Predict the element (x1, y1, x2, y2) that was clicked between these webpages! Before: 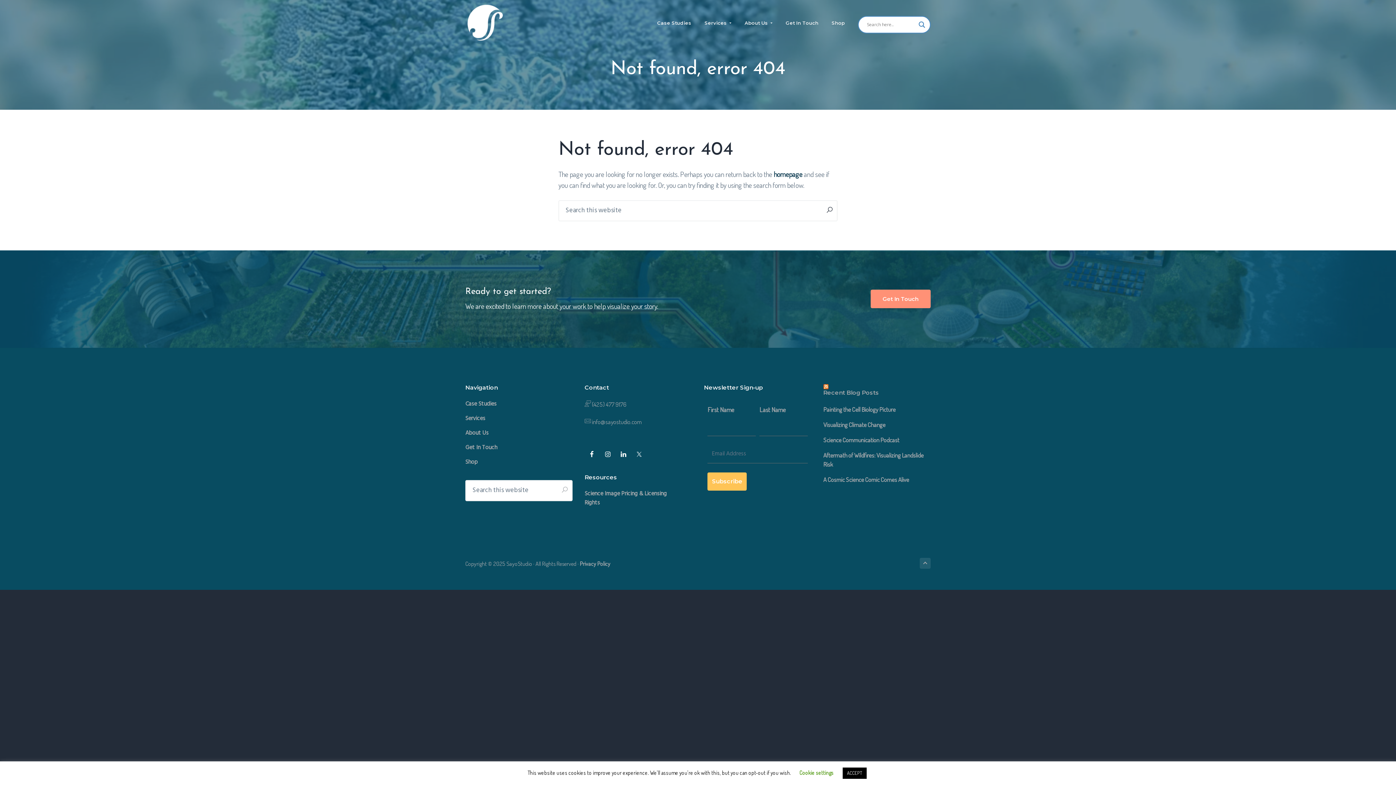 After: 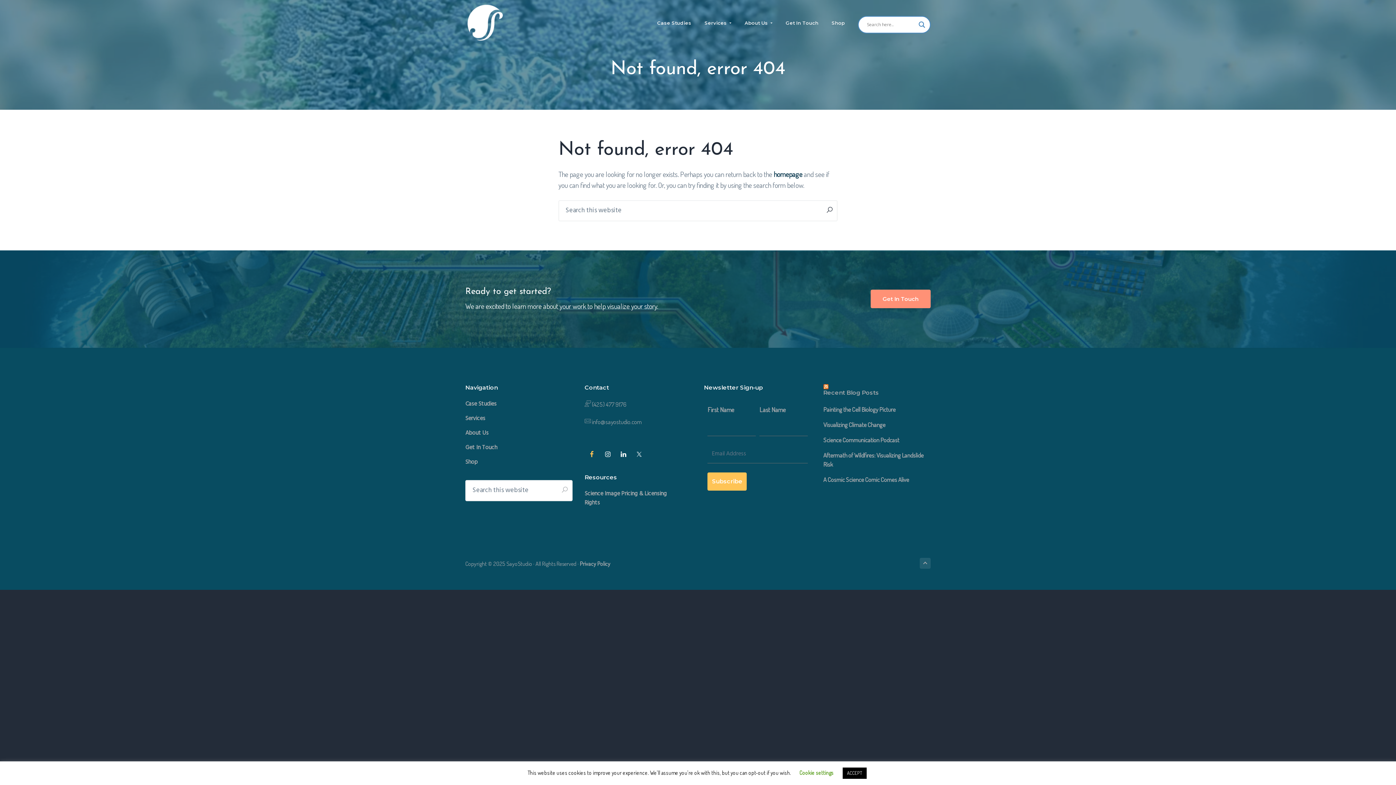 Action: bbox: (585, 448, 598, 461)